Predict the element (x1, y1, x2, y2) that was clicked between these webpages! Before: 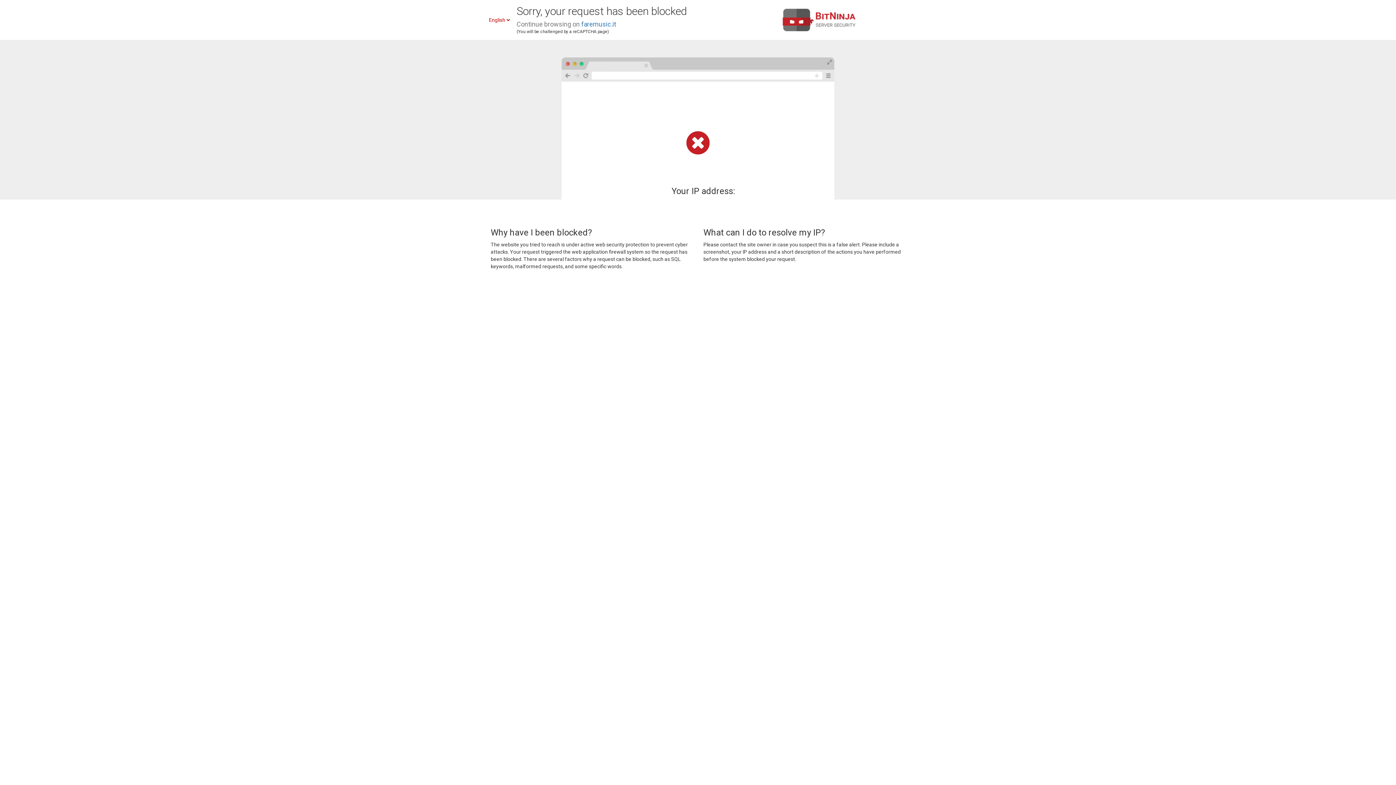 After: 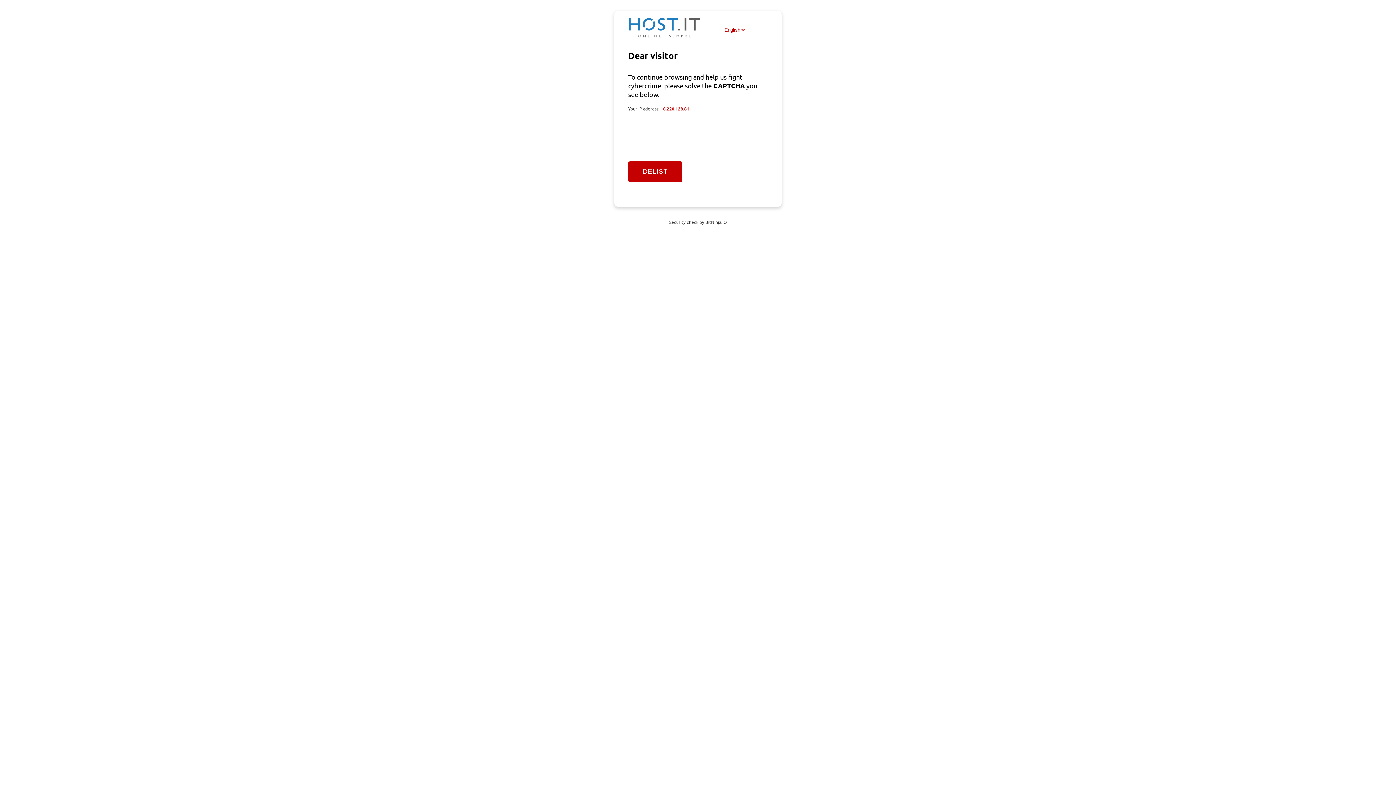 Action: bbox: (581, 20, 616, 28) label: faremusic.it